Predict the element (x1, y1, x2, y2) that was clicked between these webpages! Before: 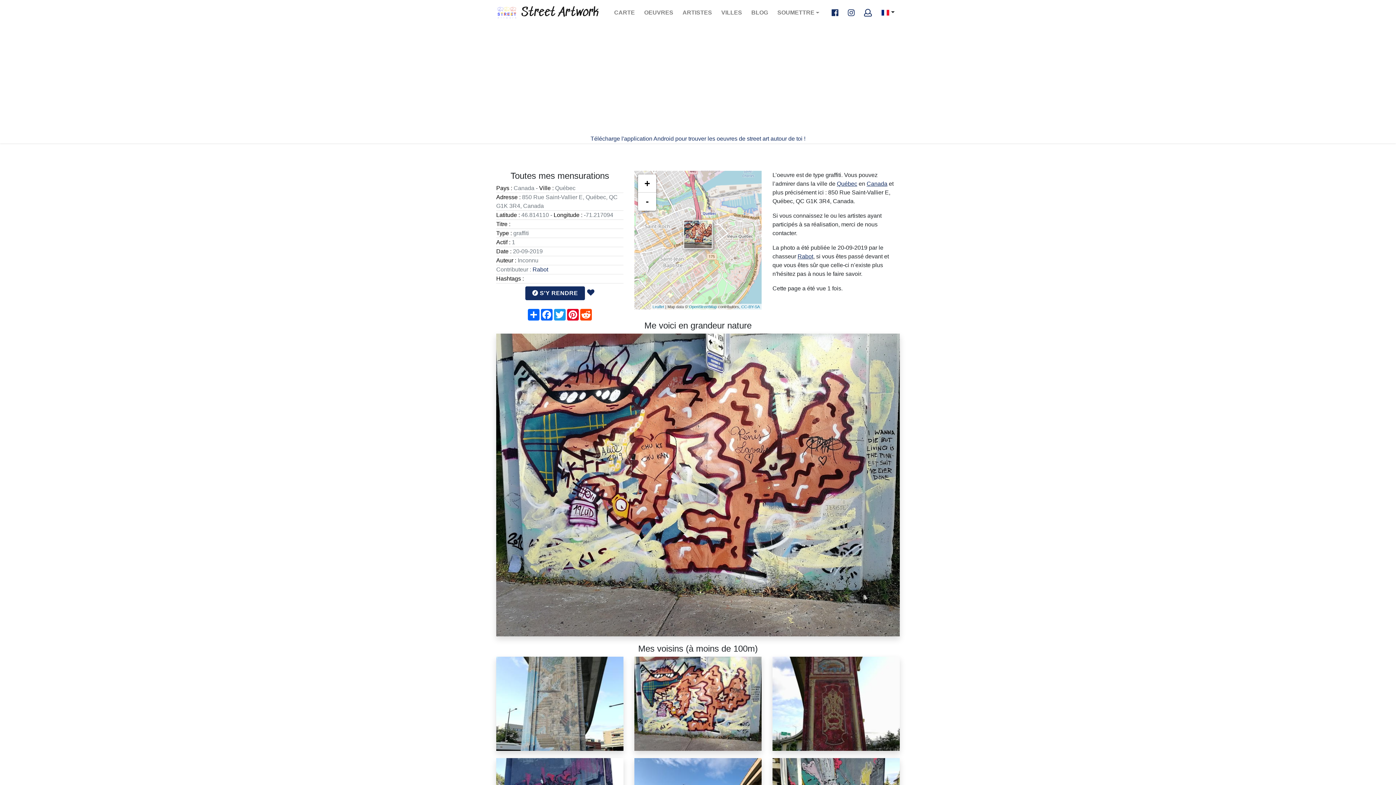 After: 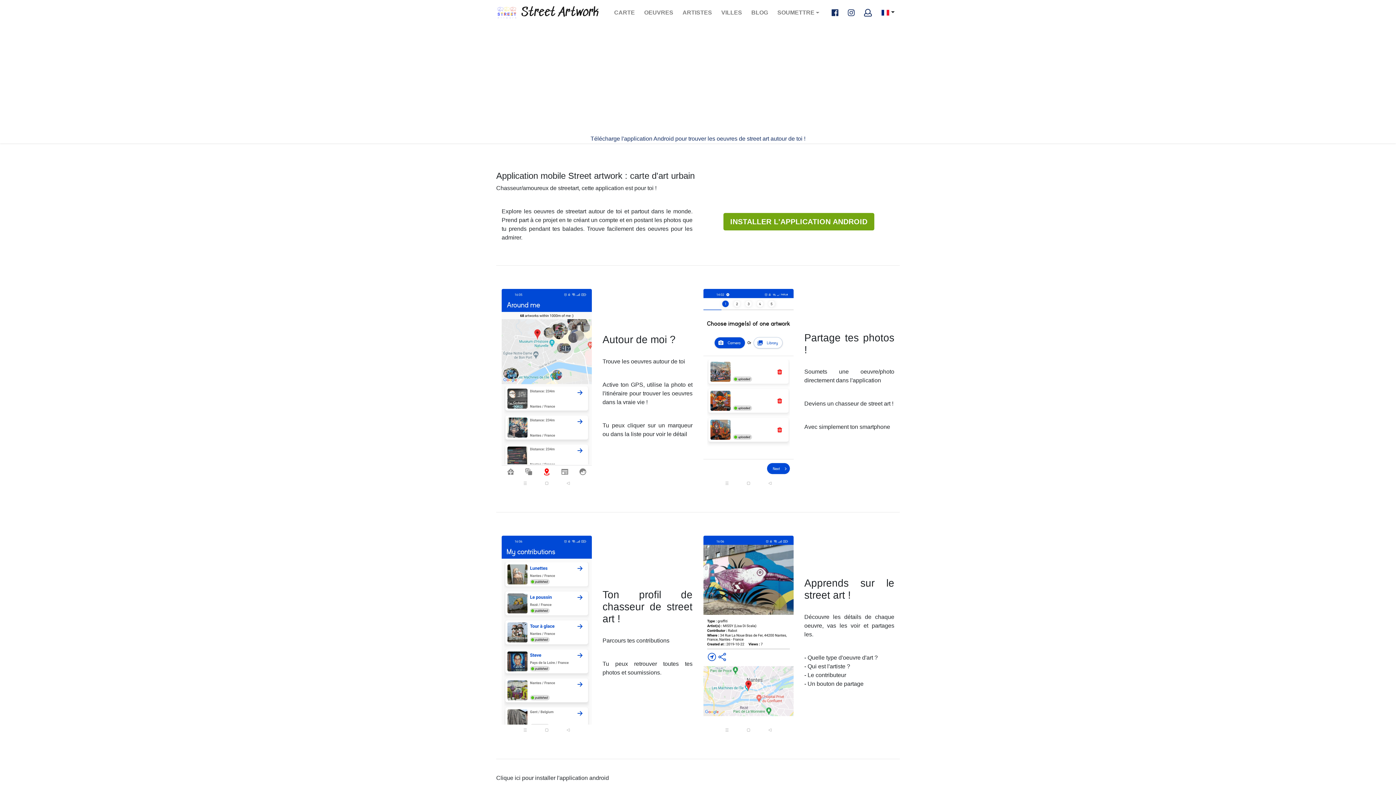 Action: label: Télécharge l'application Android pour trouver les oeuvres de street art autour de toi ! bbox: (590, 135, 805, 141)